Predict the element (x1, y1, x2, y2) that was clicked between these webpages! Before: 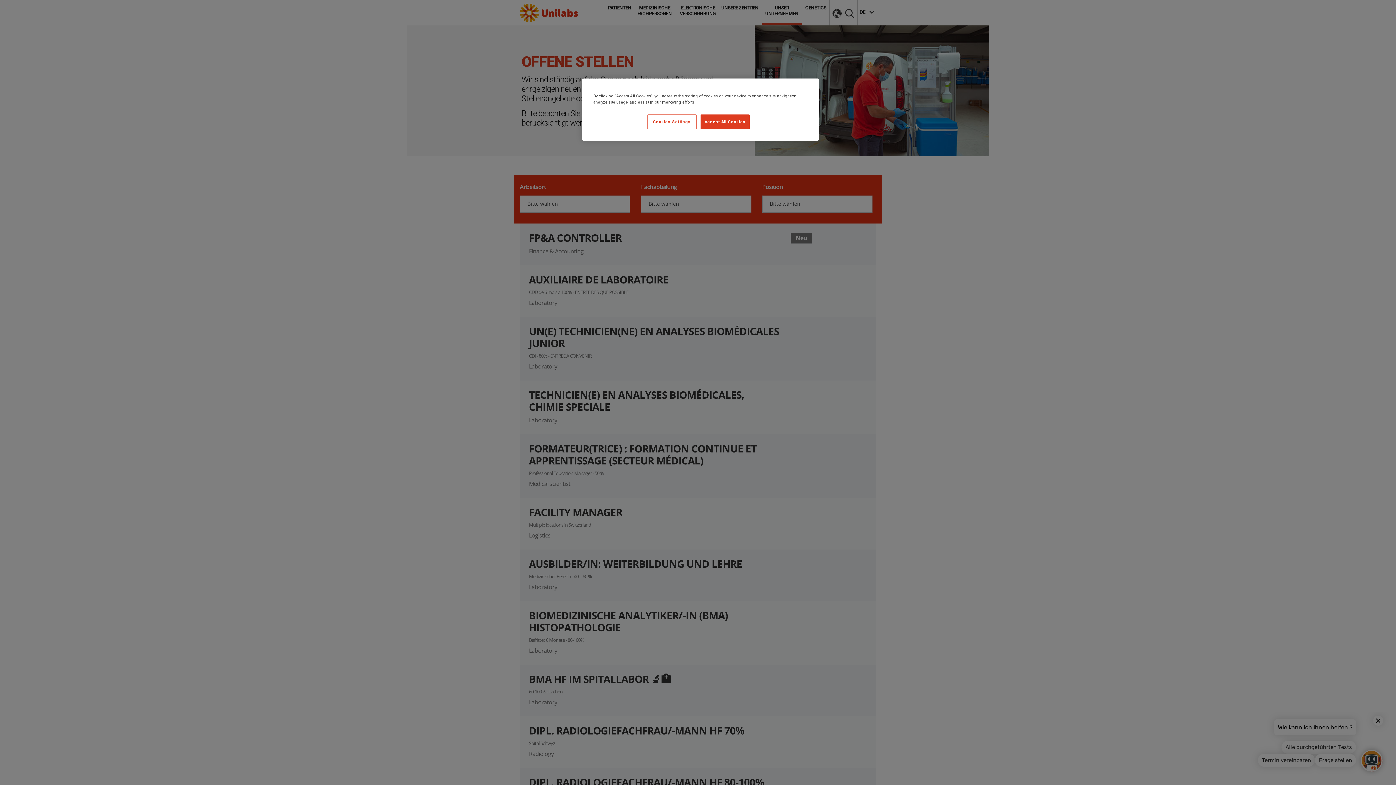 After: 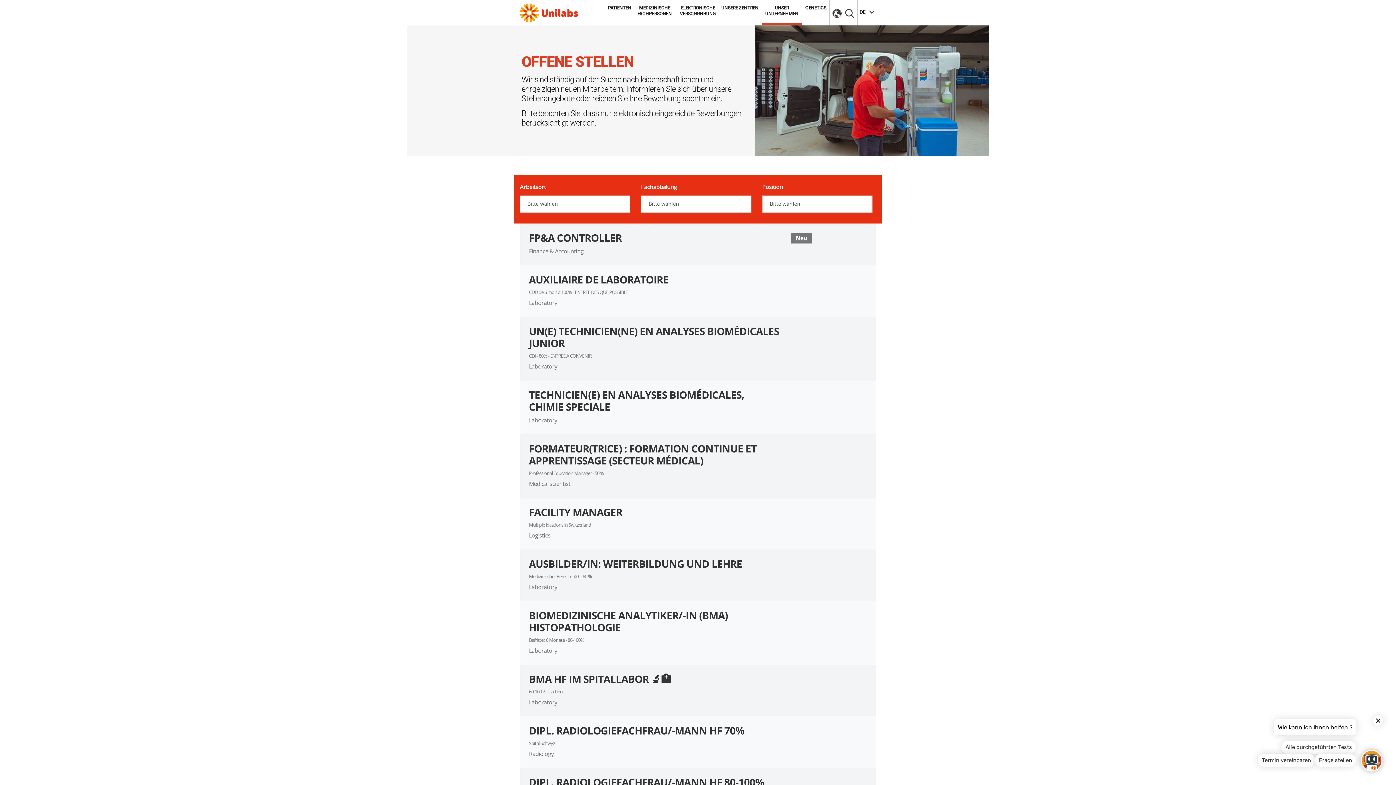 Action: label: Accept All Cookies bbox: (700, 114, 749, 129)